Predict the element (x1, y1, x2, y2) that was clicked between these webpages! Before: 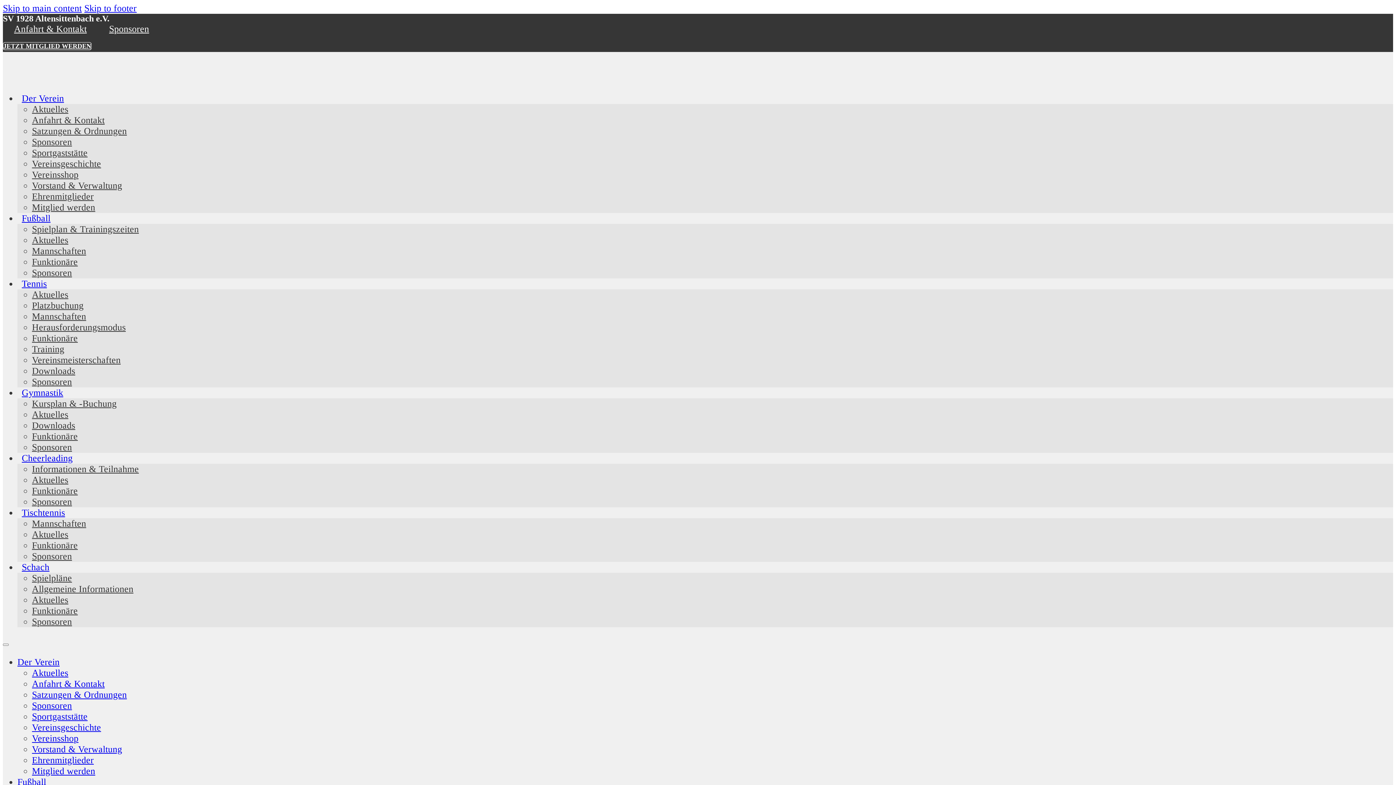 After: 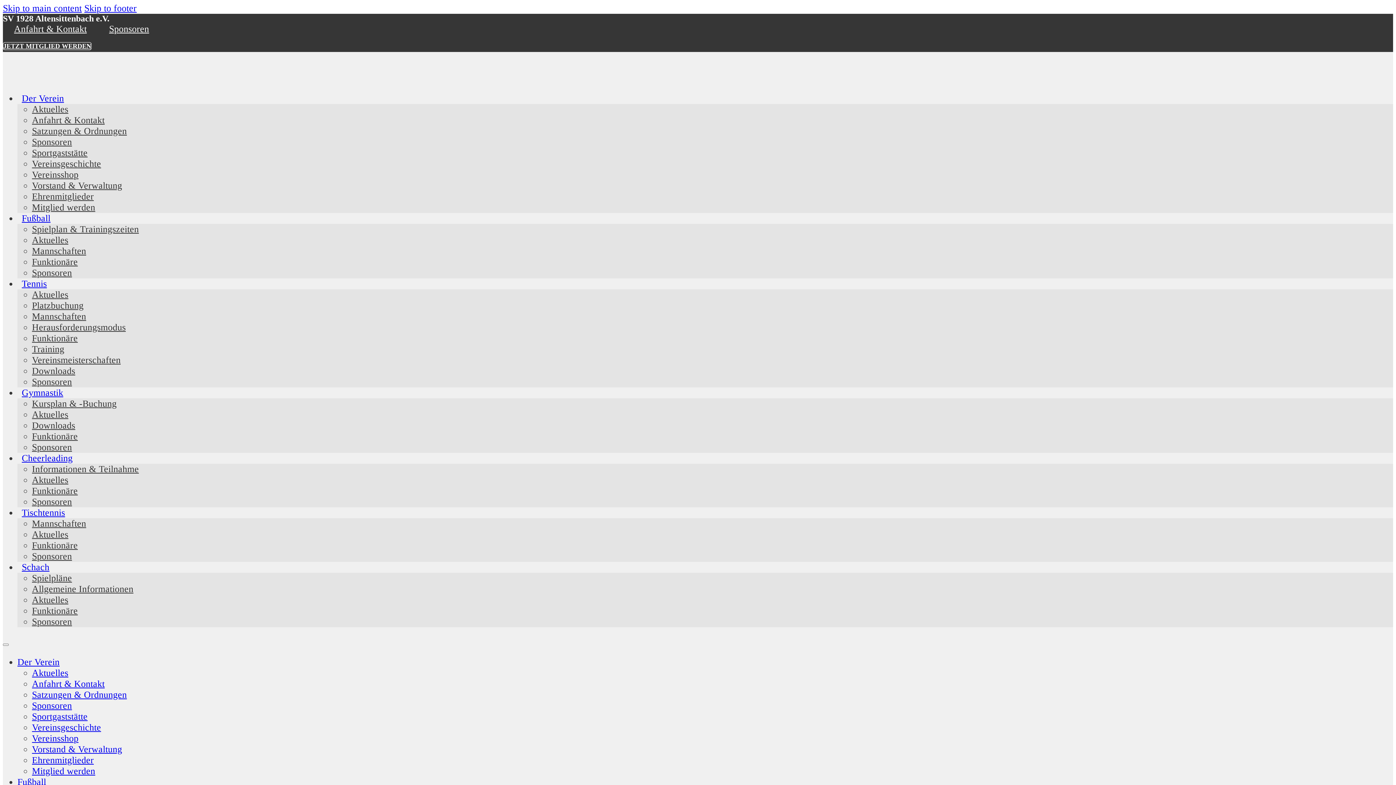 Action: bbox: (32, 191, 93, 201) label: Ehrenmitglieder